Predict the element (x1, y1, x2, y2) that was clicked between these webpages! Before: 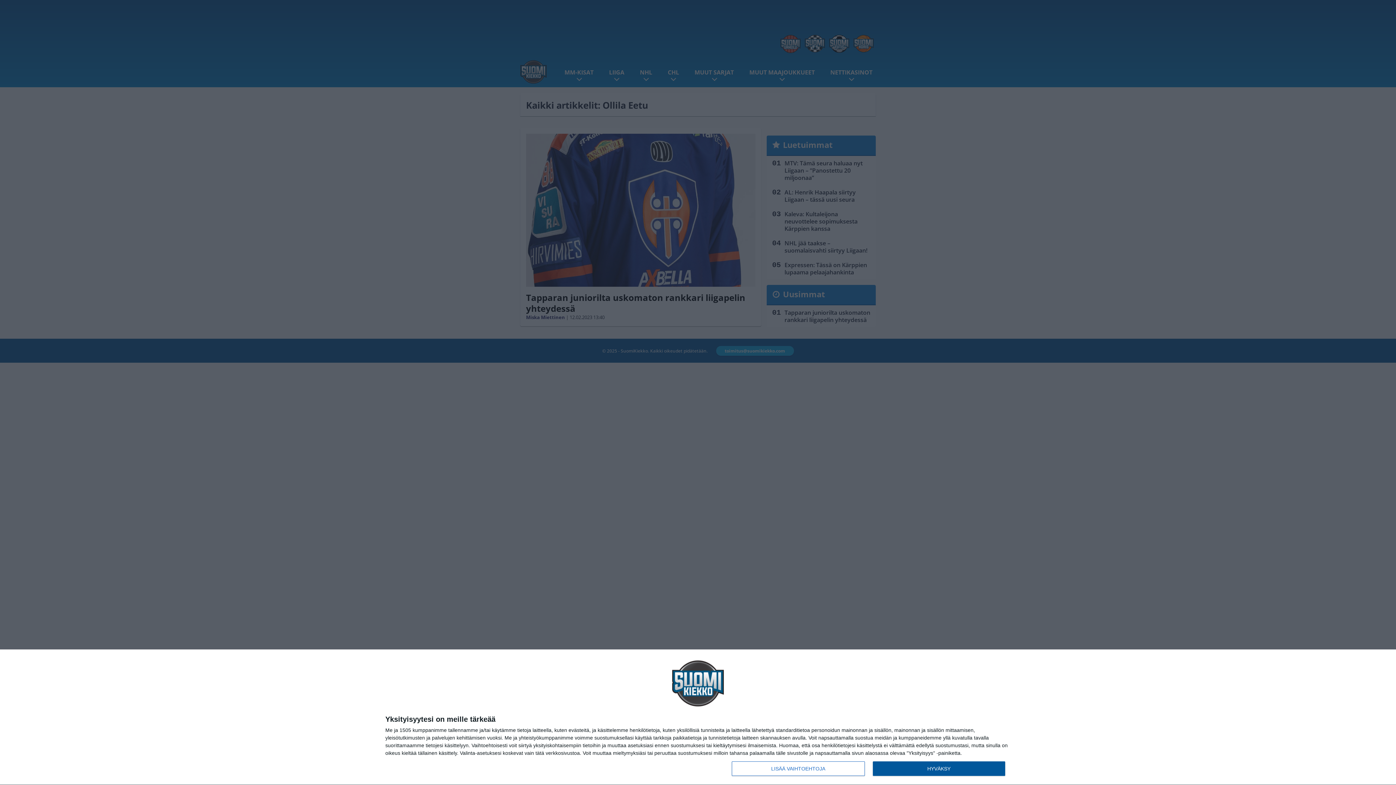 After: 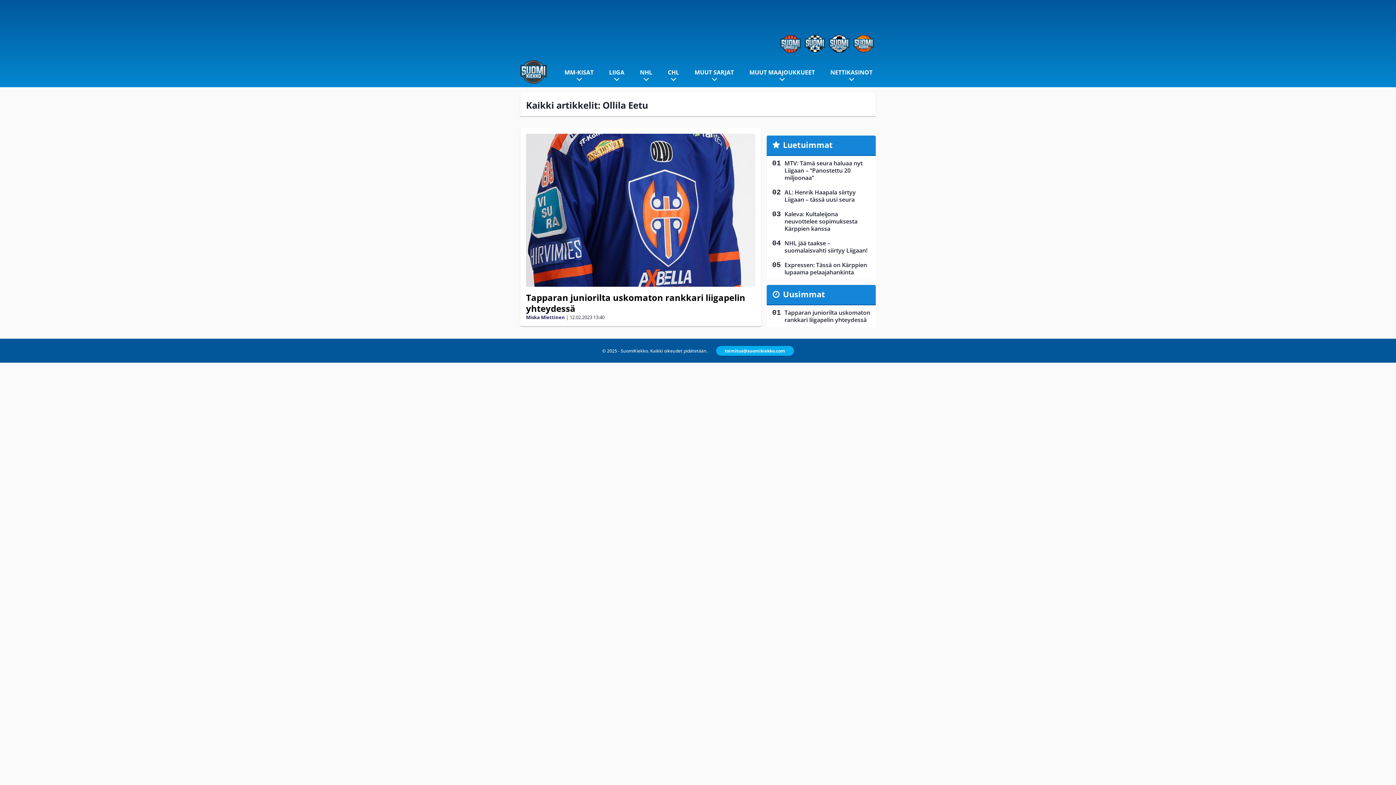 Action: label: HYVÄKSY bbox: (872, 761, 1005, 776)